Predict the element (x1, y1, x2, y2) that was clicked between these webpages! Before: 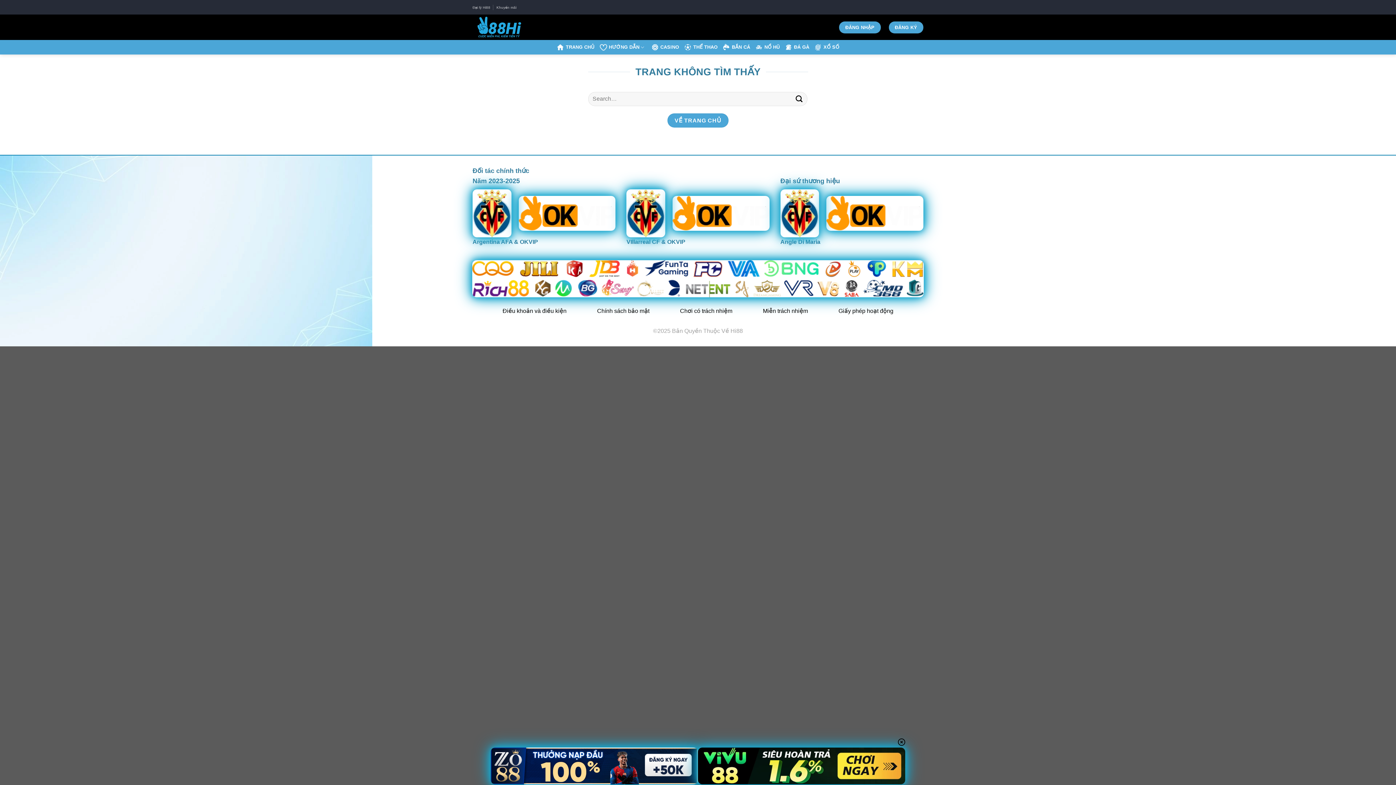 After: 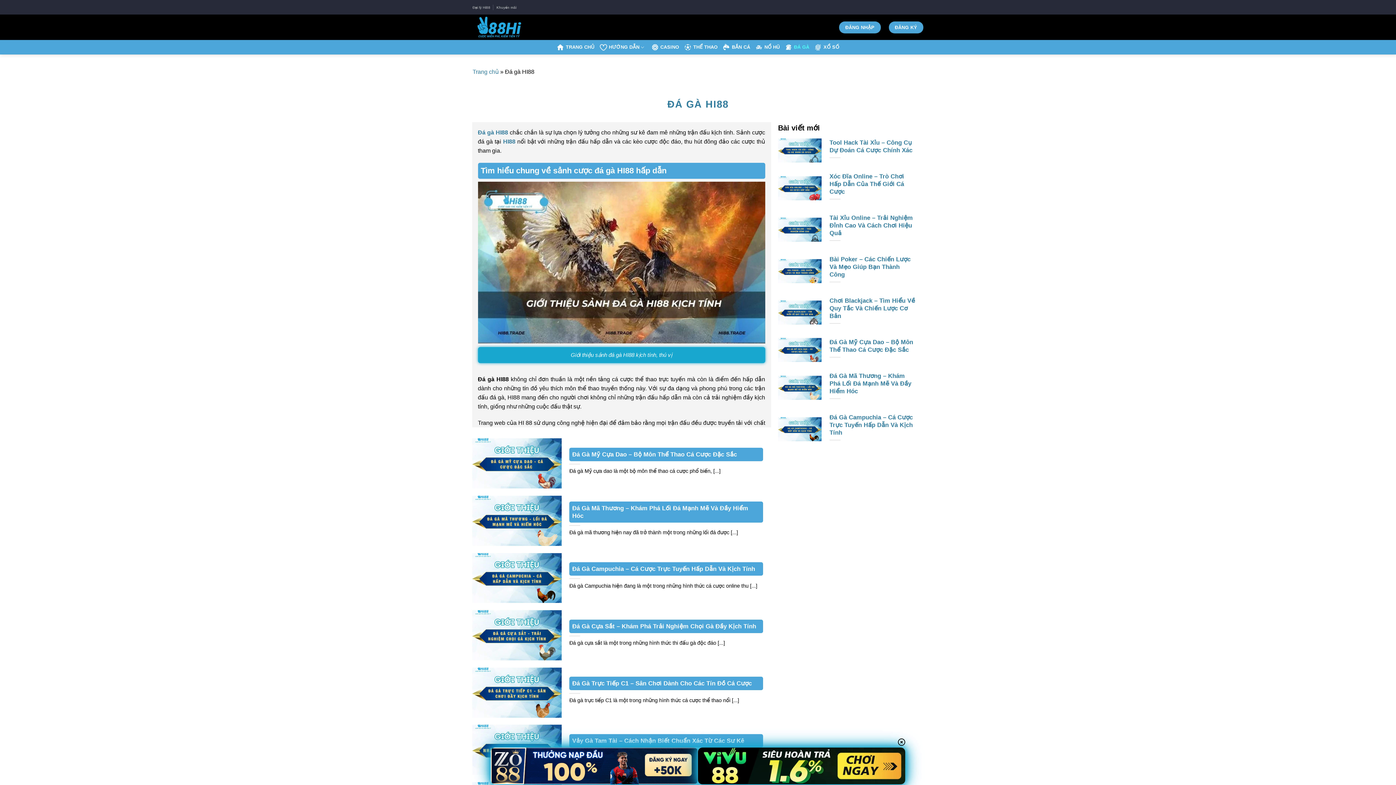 Action: label: ĐÁ GÀ bbox: (785, 40, 809, 54)